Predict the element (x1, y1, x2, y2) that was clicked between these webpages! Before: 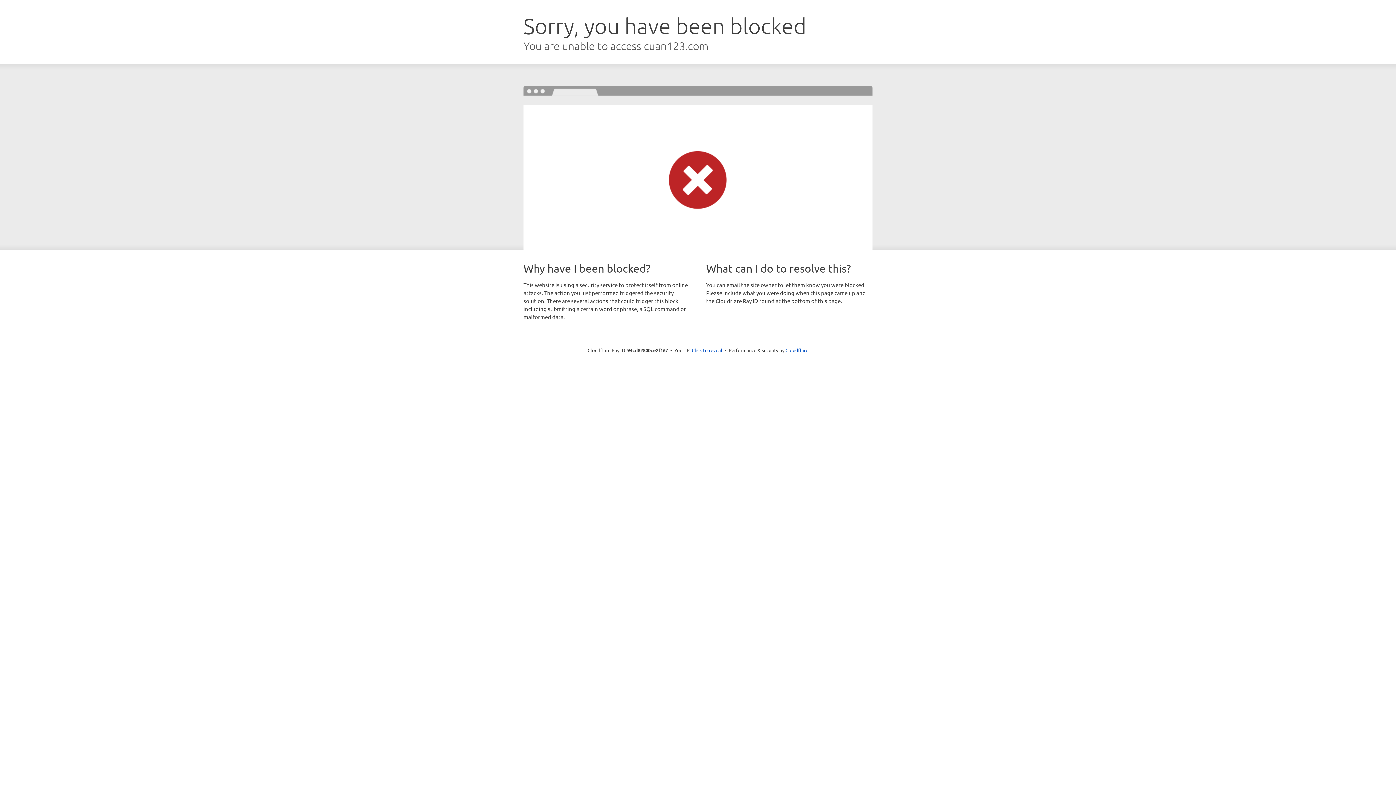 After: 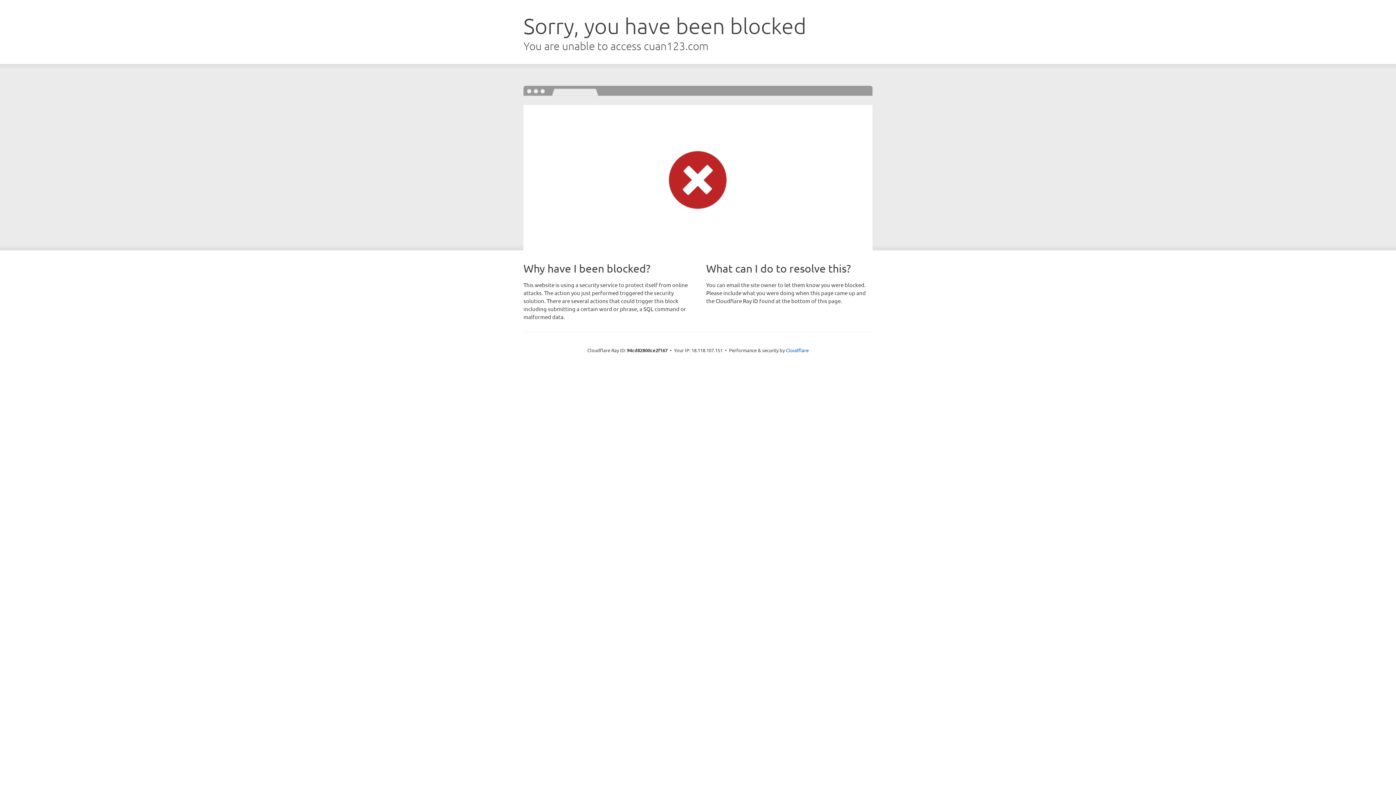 Action: label: Click to reveal bbox: (692, 346, 722, 353)